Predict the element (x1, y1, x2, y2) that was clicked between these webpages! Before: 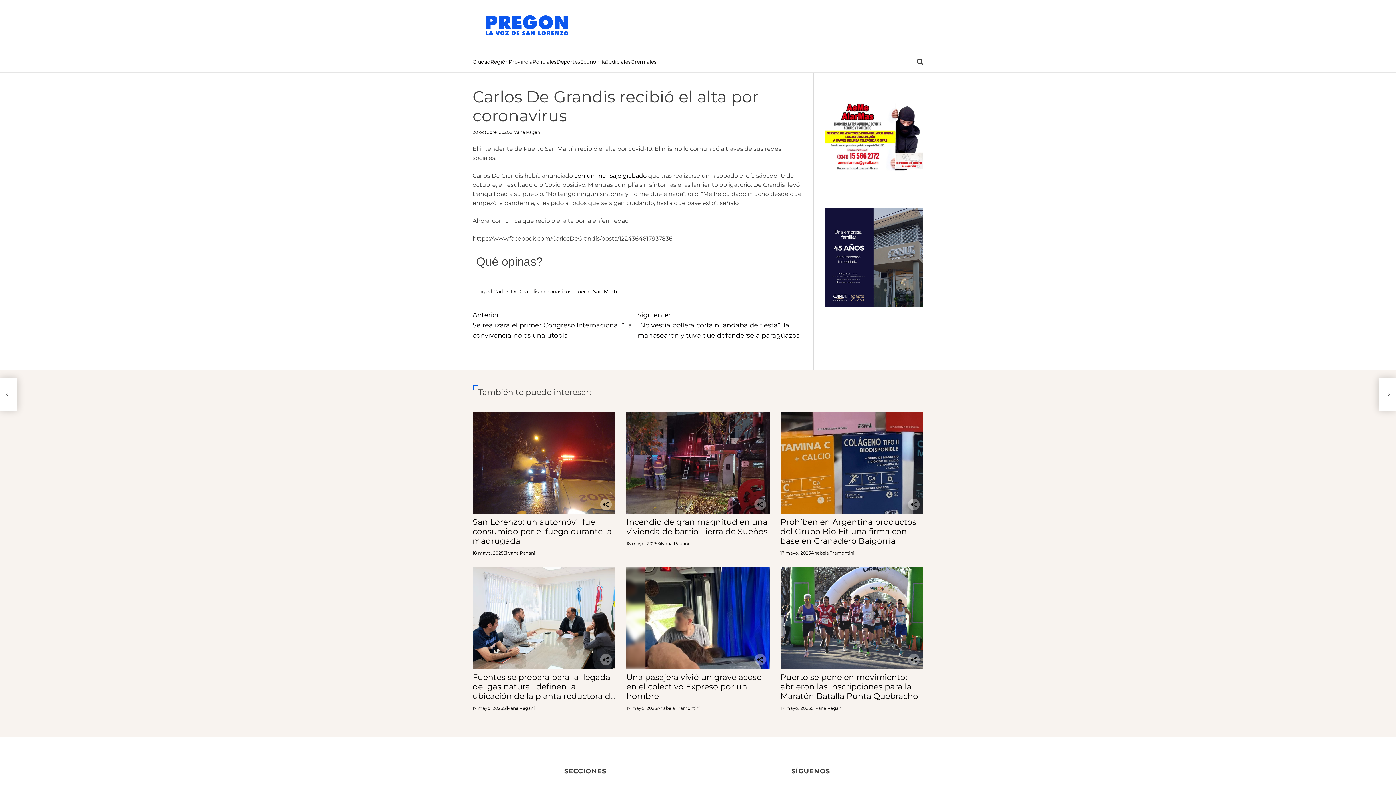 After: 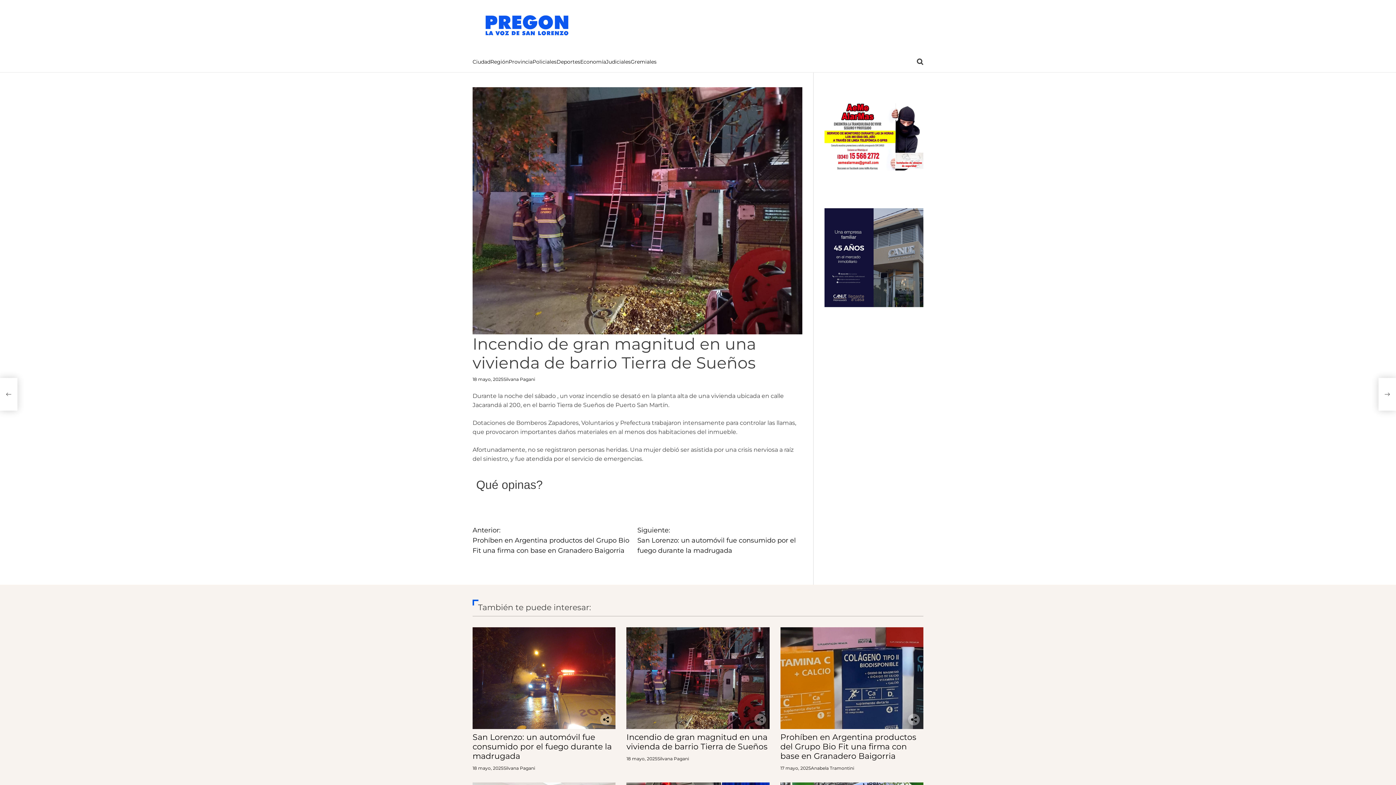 Action: bbox: (626, 412, 769, 514)